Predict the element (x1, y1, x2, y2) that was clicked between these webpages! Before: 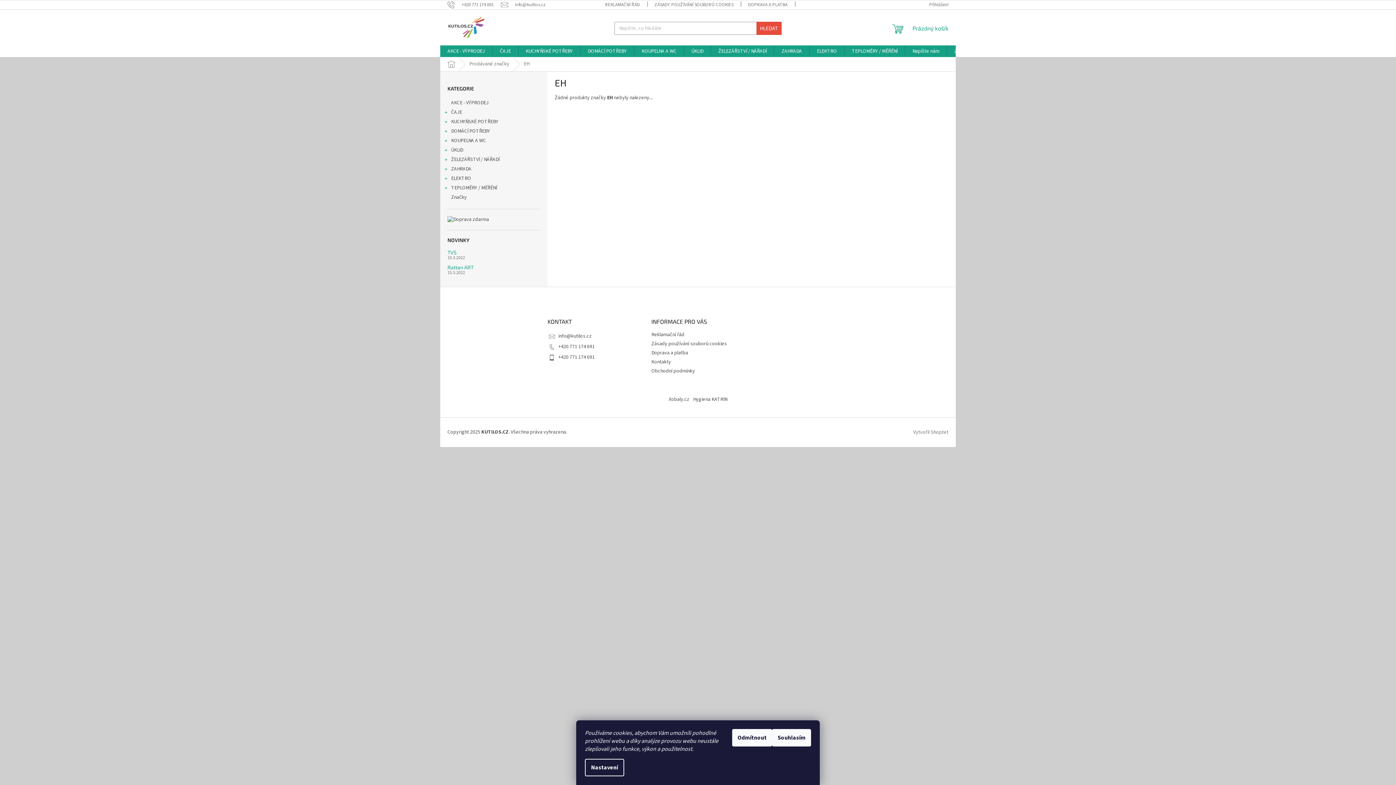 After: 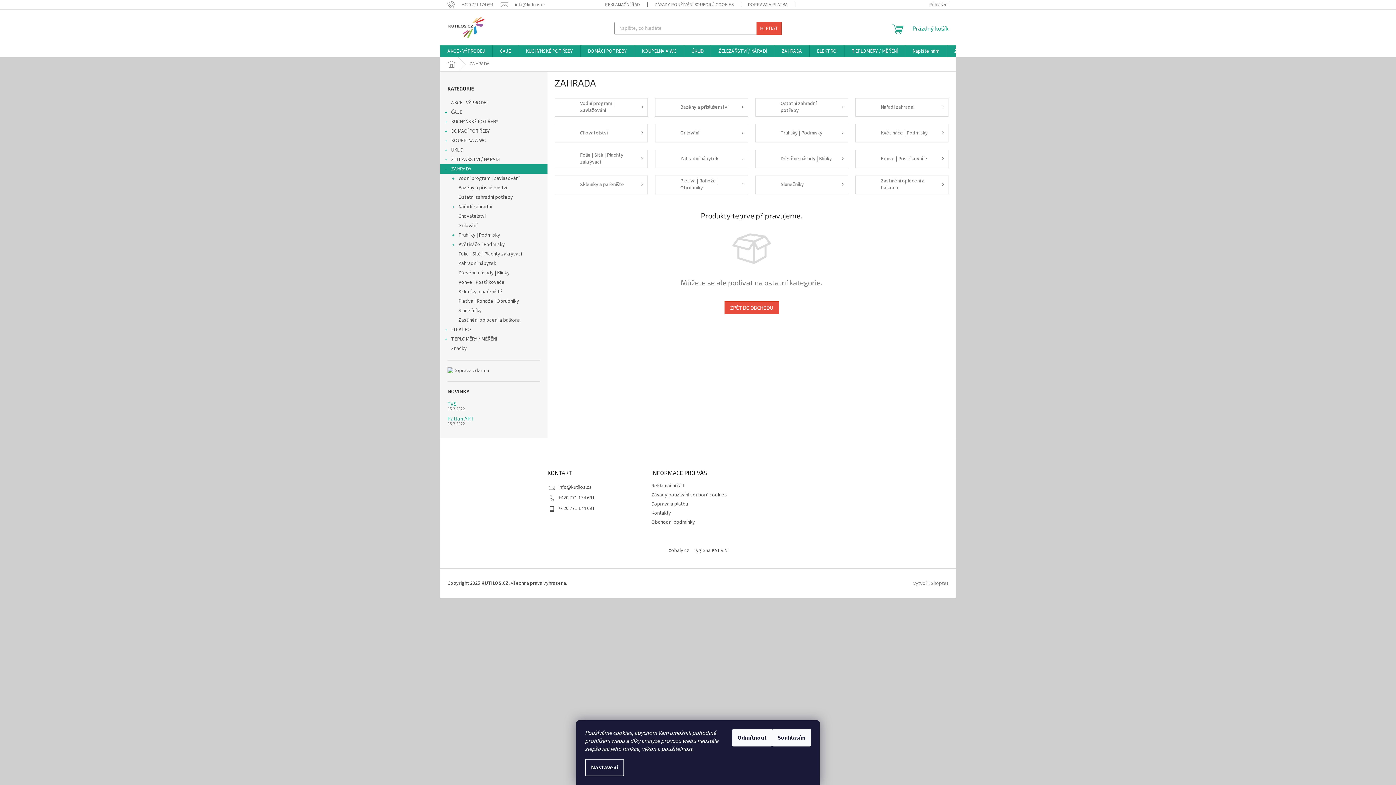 Action: bbox: (774, 45, 809, 57) label: ZAHRADA